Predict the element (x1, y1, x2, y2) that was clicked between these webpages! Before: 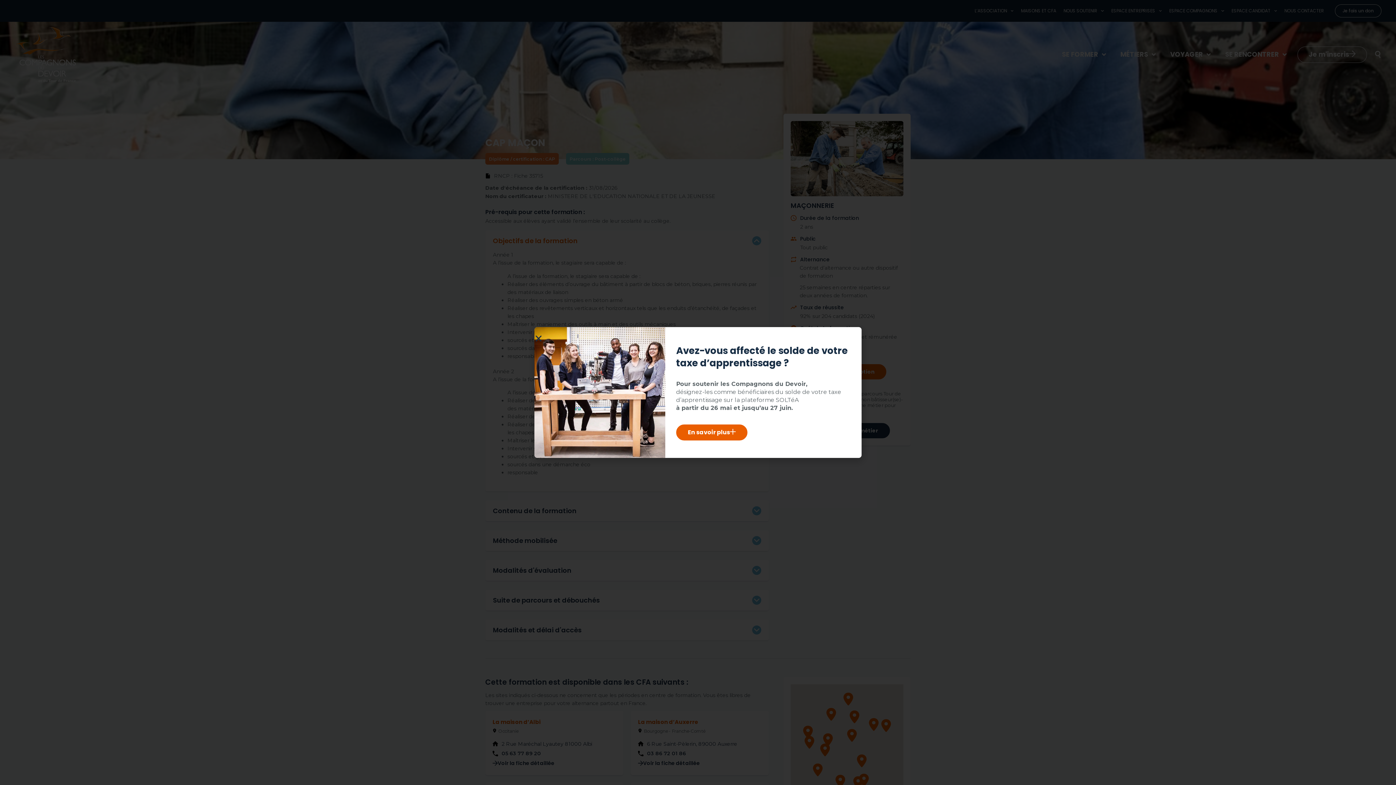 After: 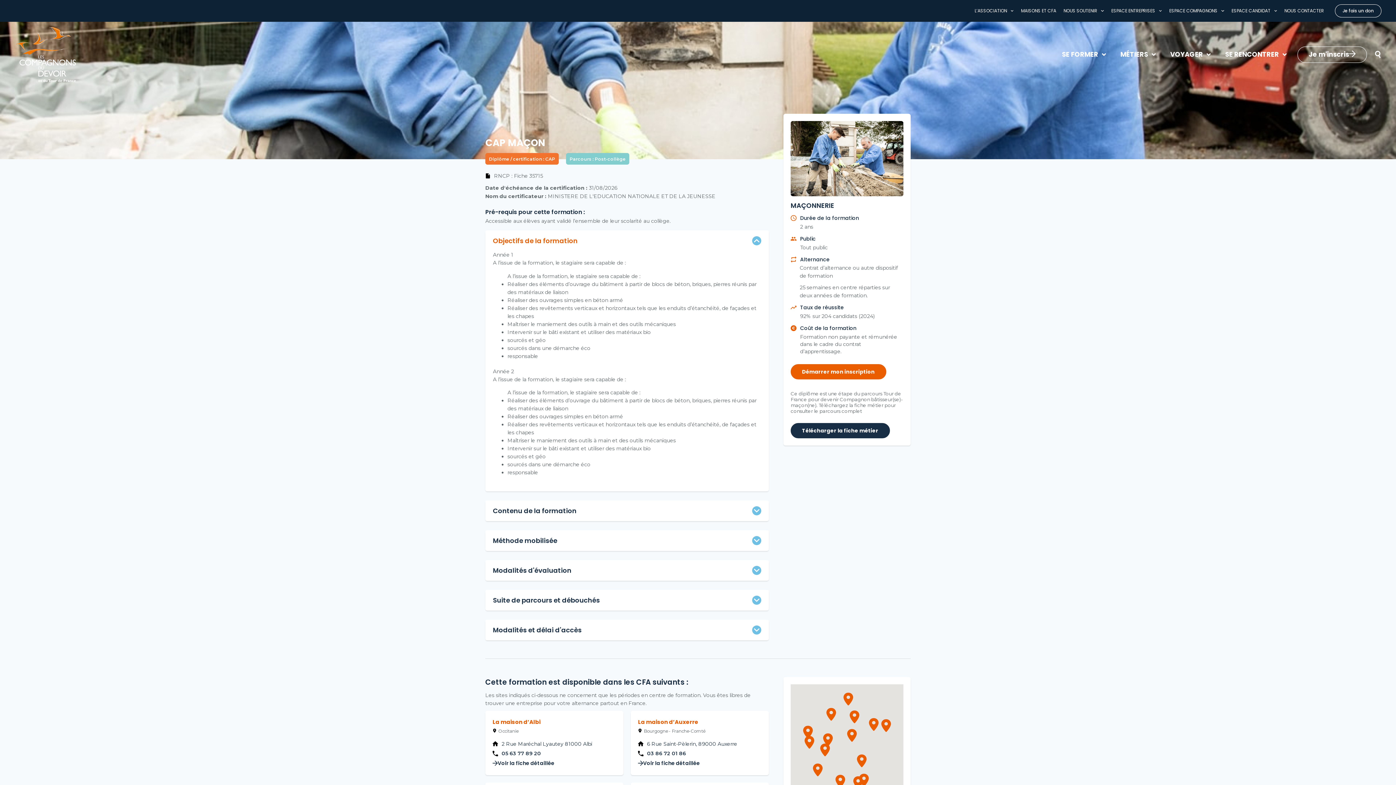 Action: label: Close bbox: (534, 334, 542, 342)